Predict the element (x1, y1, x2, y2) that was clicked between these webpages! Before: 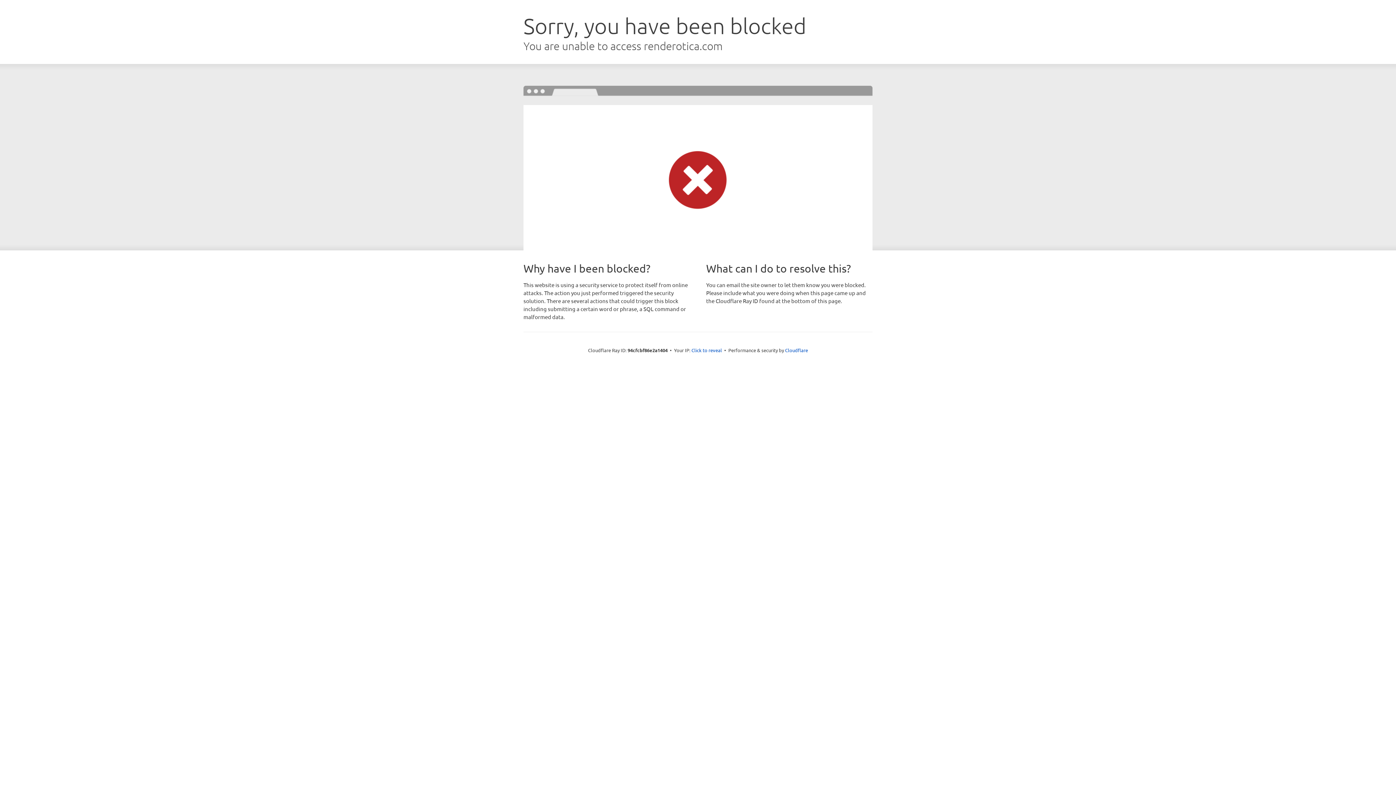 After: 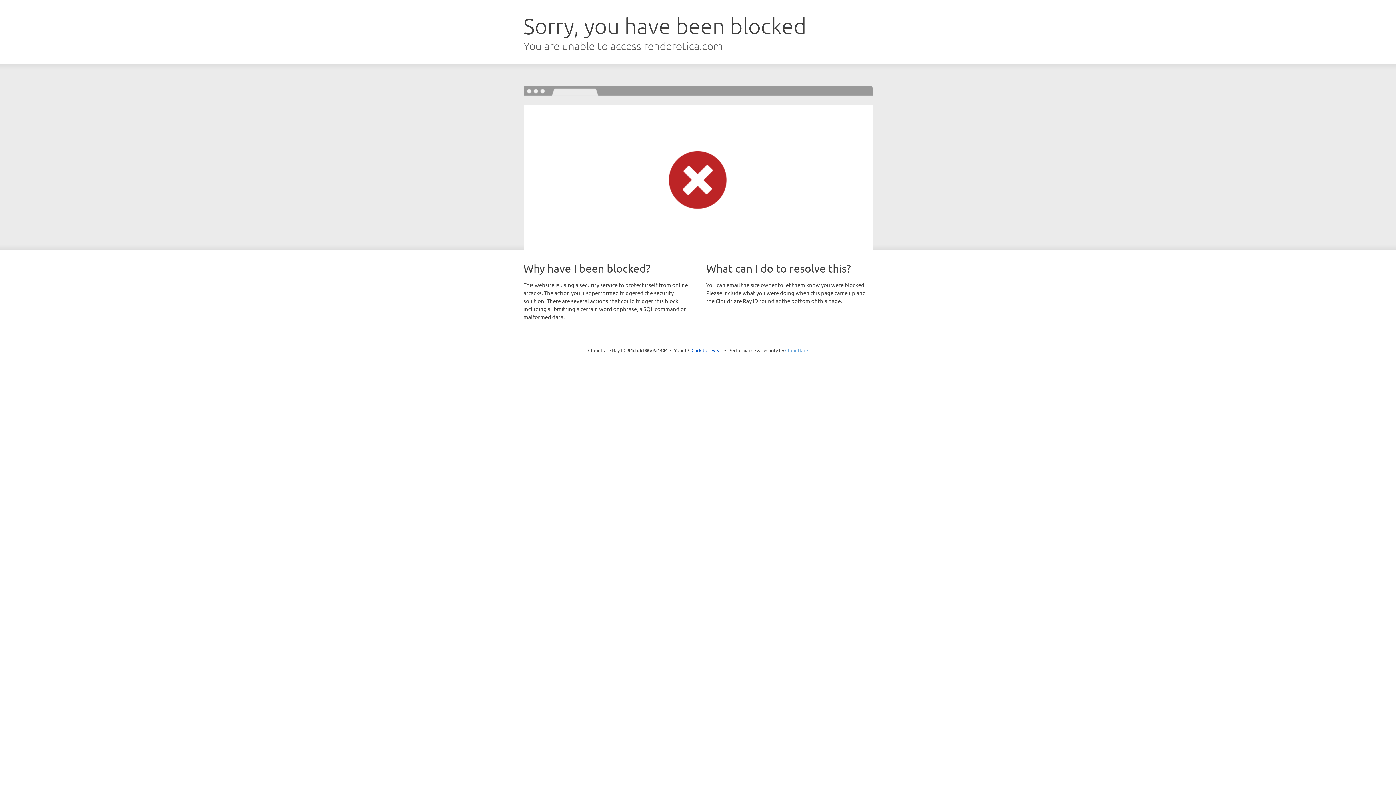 Action: bbox: (785, 347, 808, 353) label: Cloudflare